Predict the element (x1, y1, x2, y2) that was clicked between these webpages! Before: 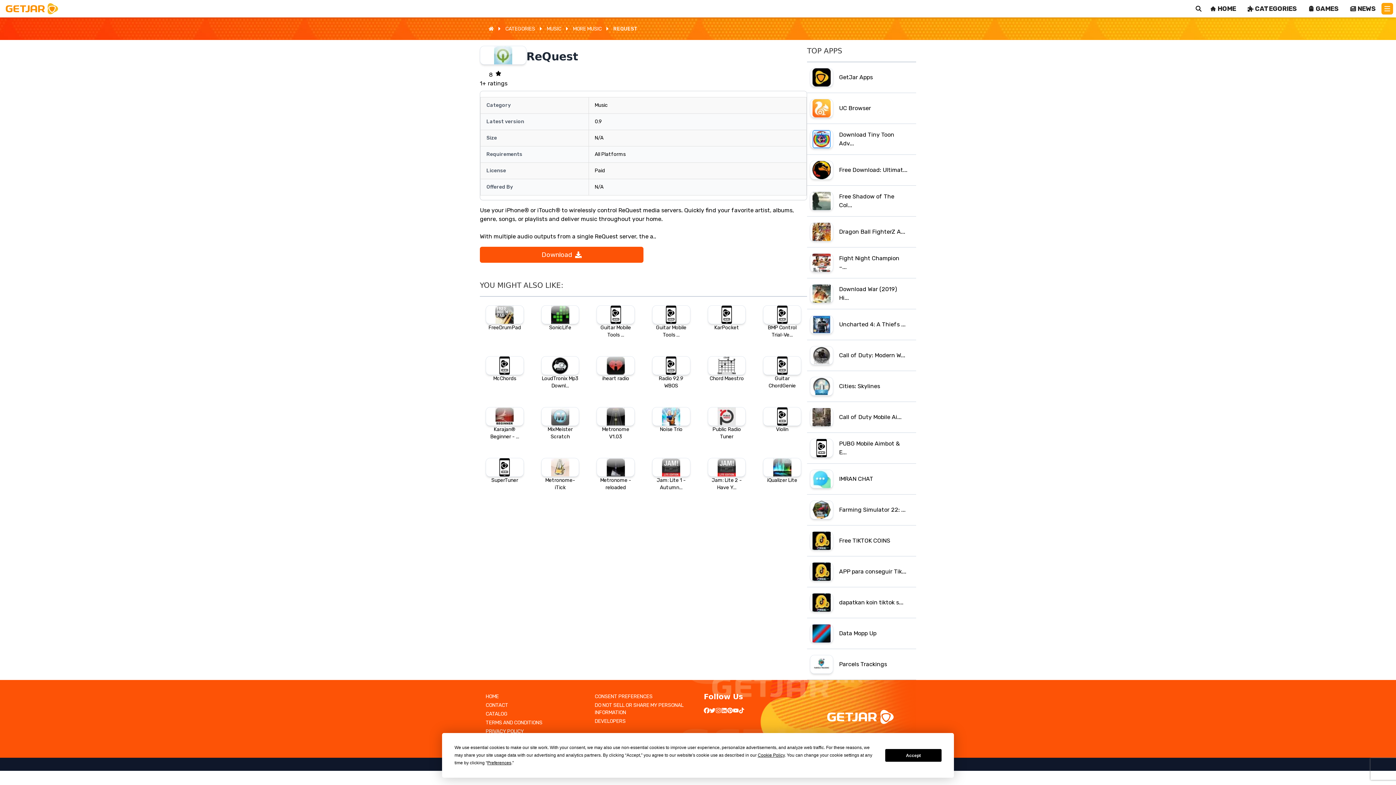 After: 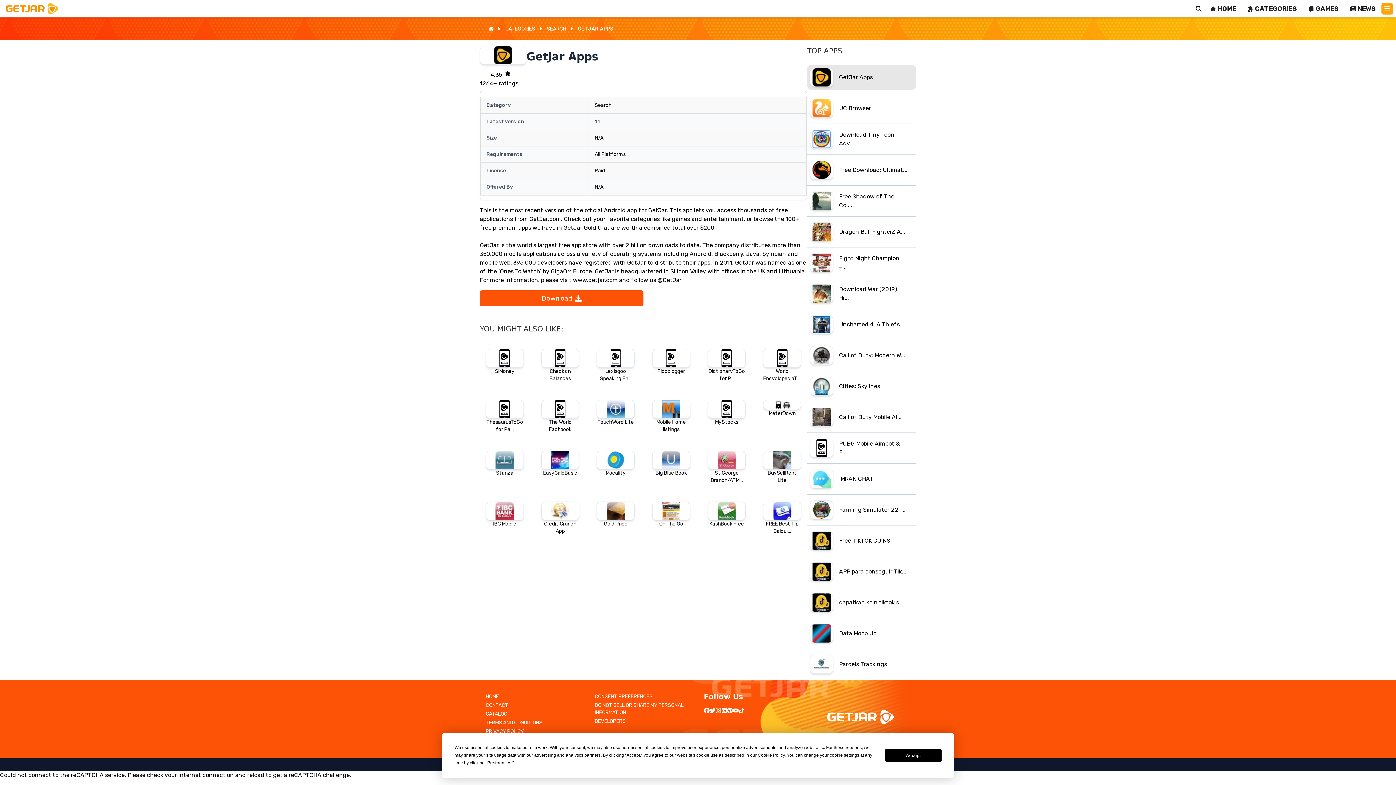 Action: label: GetJar Apps bbox: (807, 65, 916, 89)